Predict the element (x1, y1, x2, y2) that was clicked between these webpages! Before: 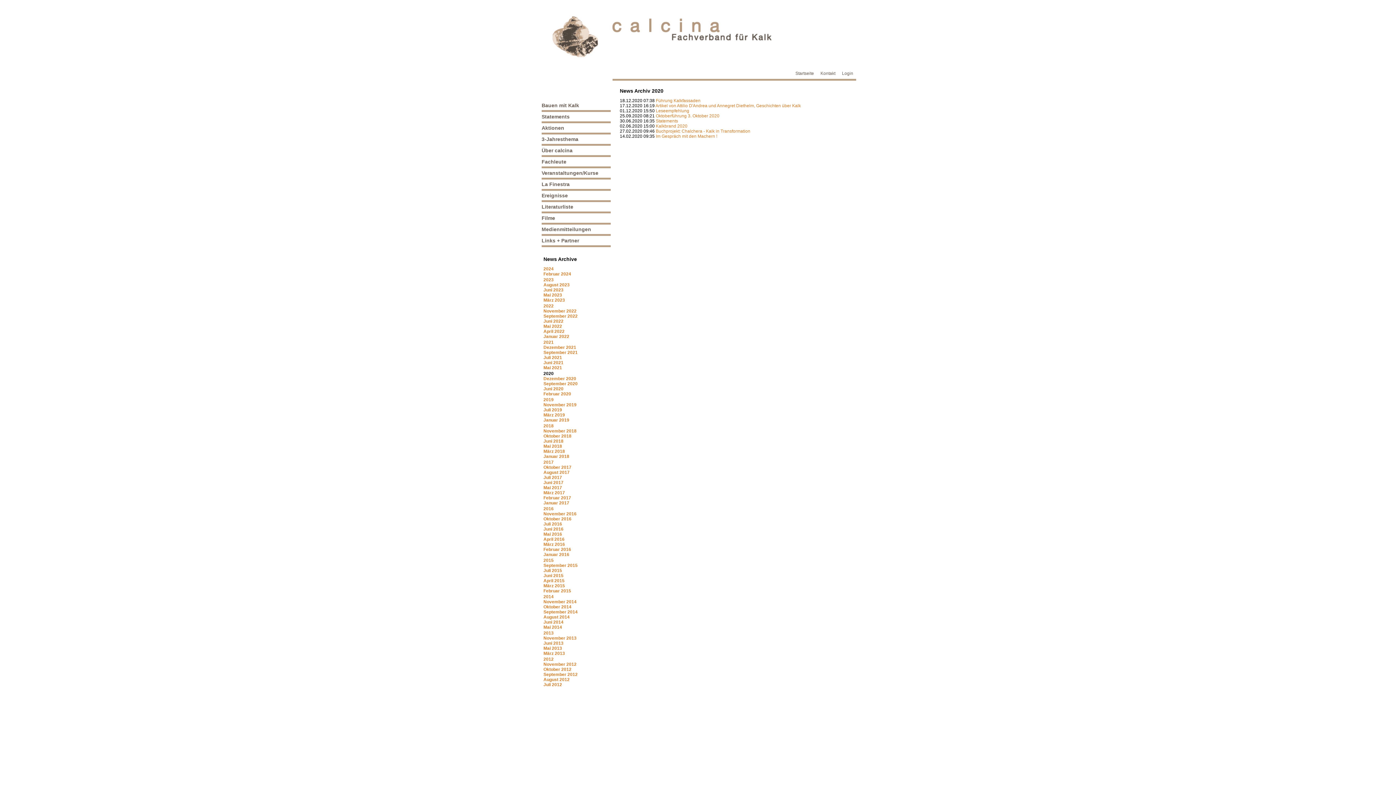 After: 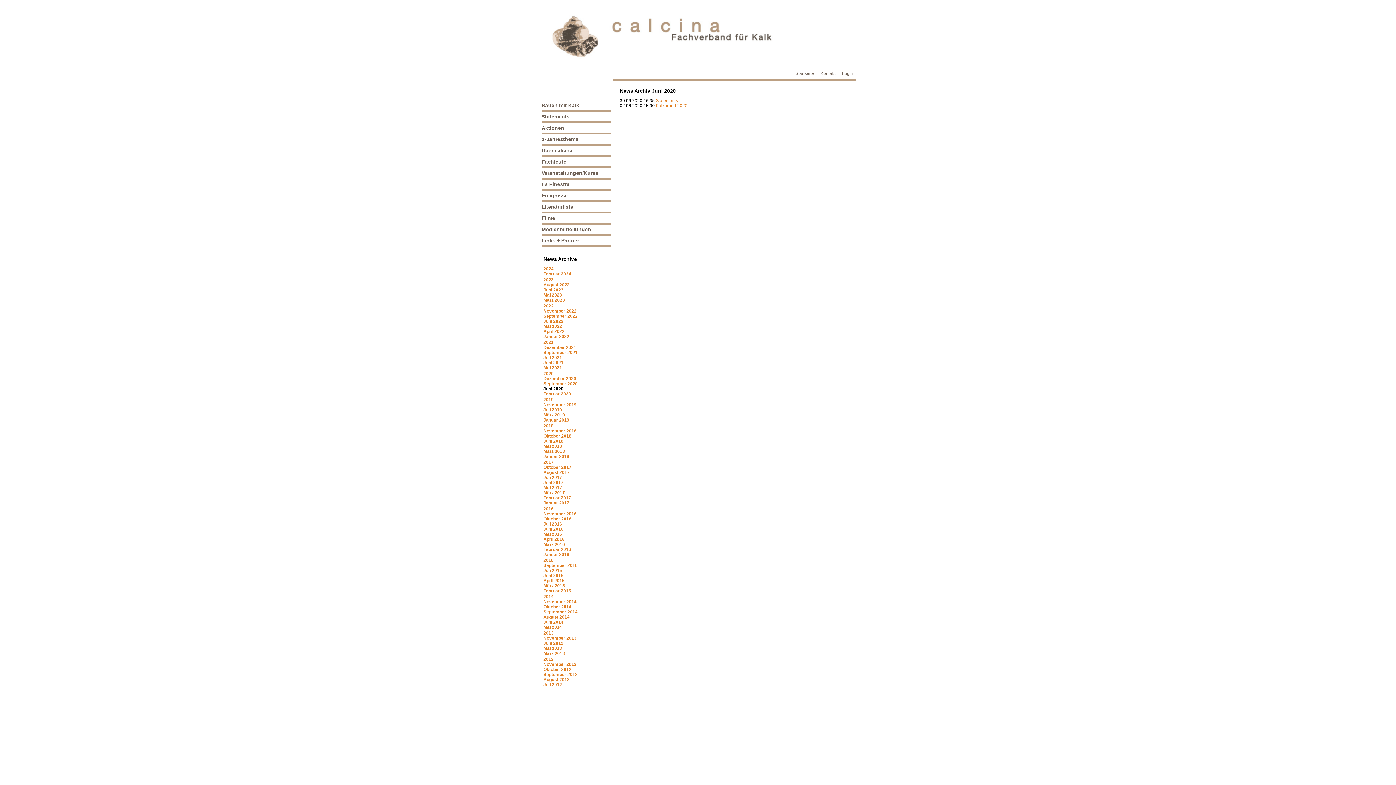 Action: label: Juni 2020 bbox: (543, 386, 563, 391)